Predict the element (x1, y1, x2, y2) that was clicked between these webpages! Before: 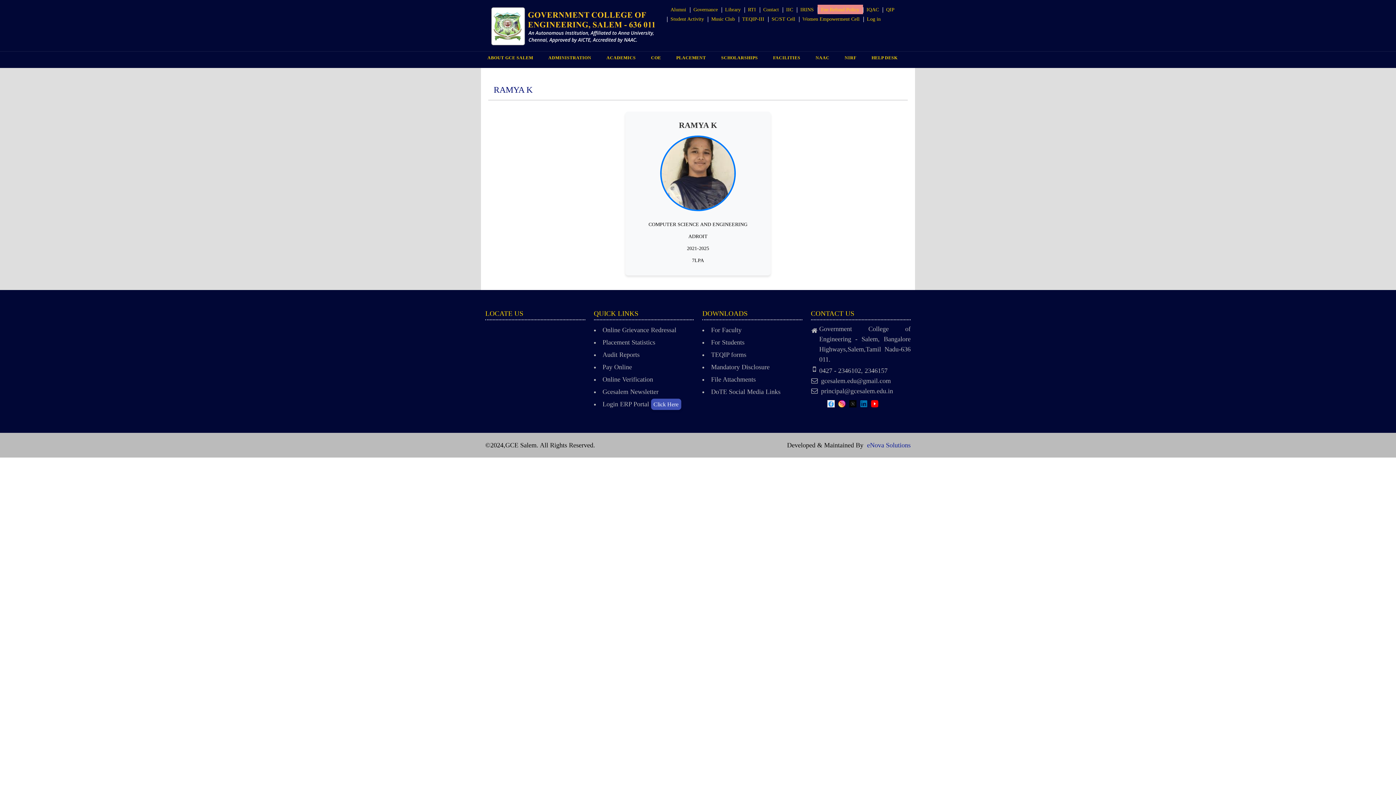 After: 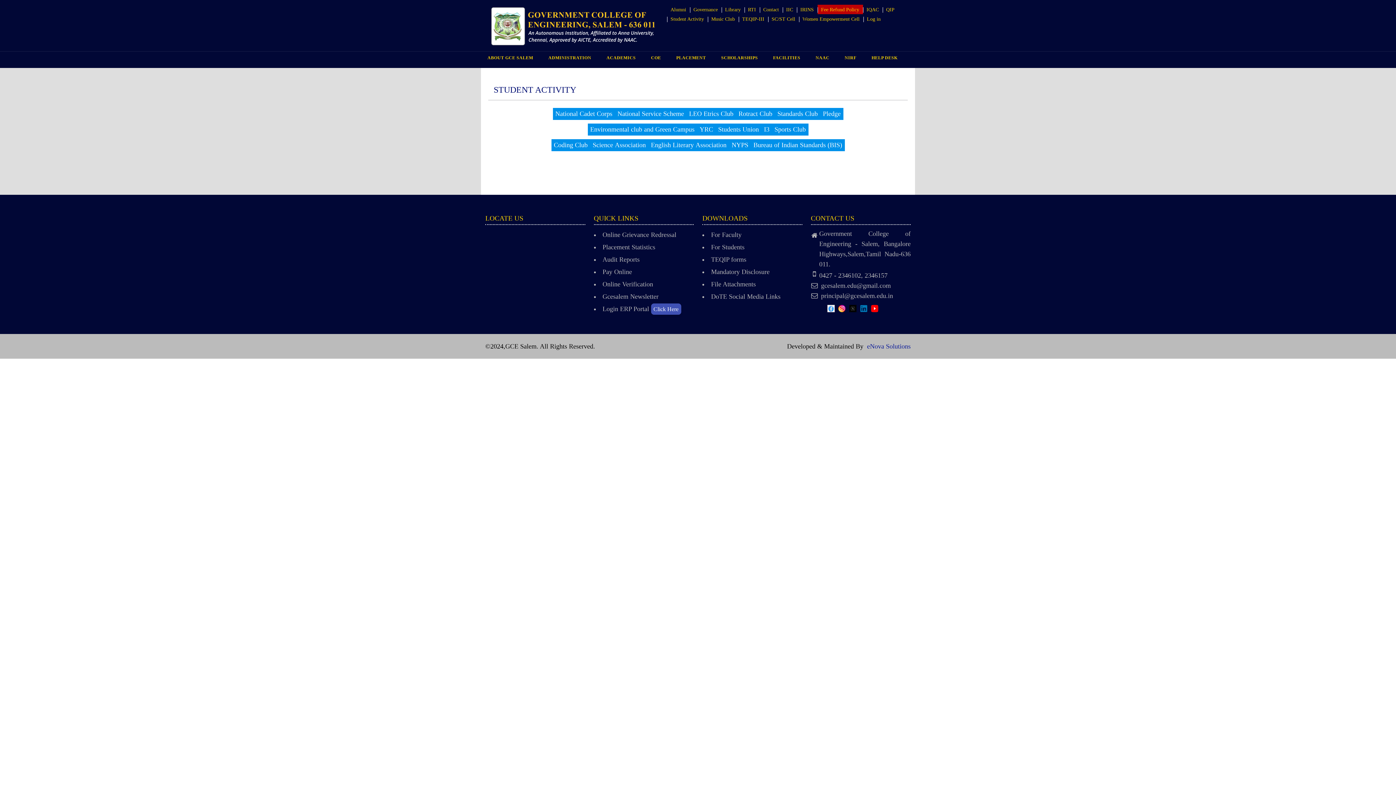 Action: label: Student Activity bbox: (667, 16, 707, 21)